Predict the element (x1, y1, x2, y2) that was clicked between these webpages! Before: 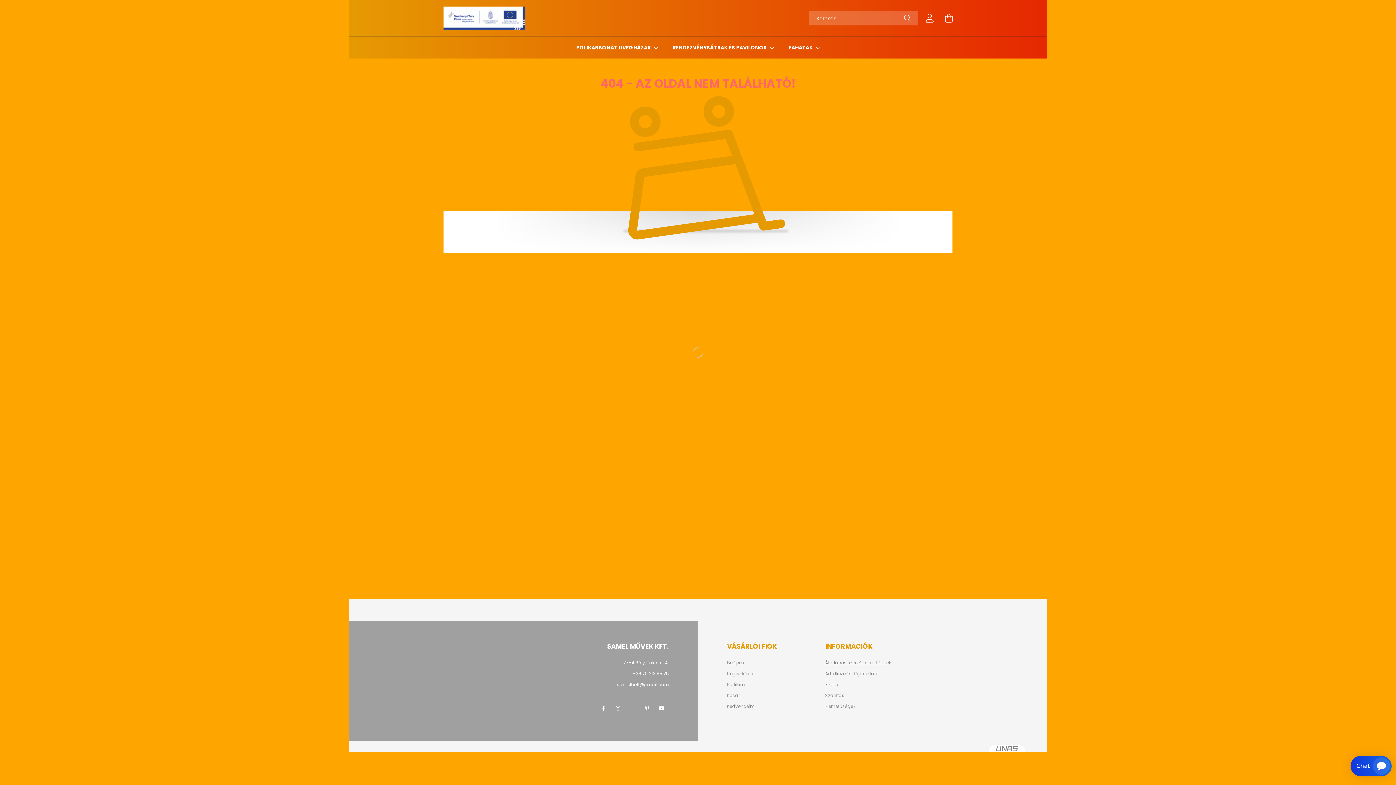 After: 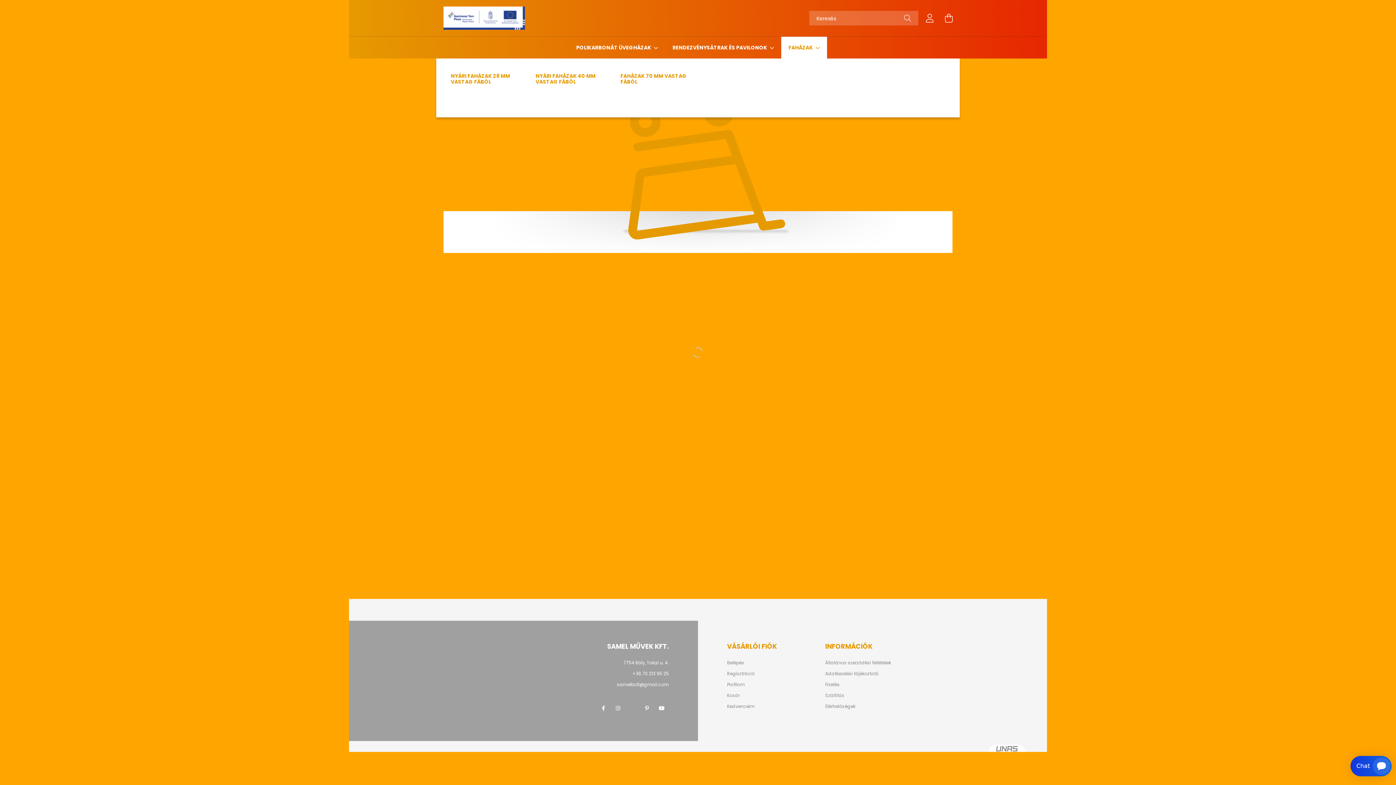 Action: bbox: (788, 44, 814, 51) label: FAHÁZAK 